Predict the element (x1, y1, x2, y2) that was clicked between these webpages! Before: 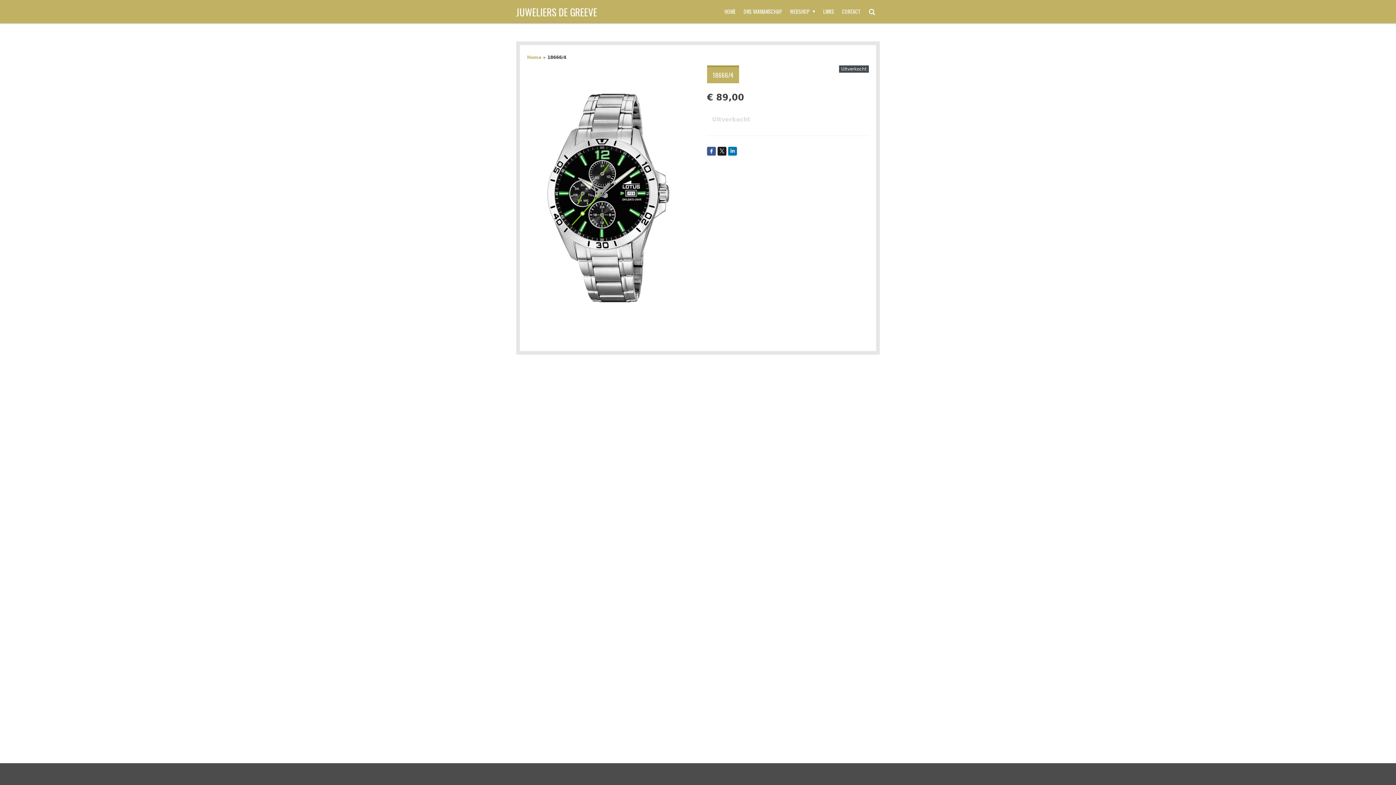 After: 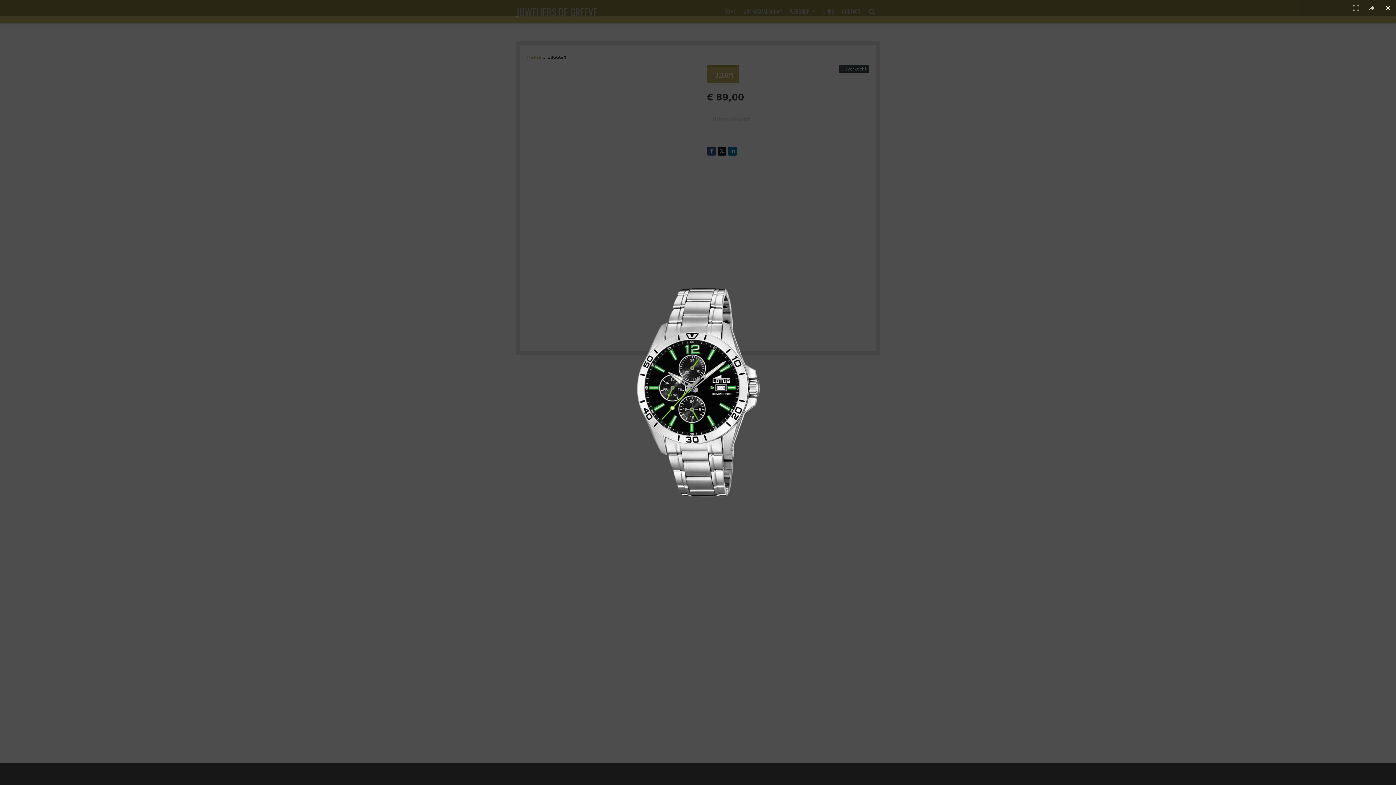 Action: bbox: (527, 65, 689, 327)